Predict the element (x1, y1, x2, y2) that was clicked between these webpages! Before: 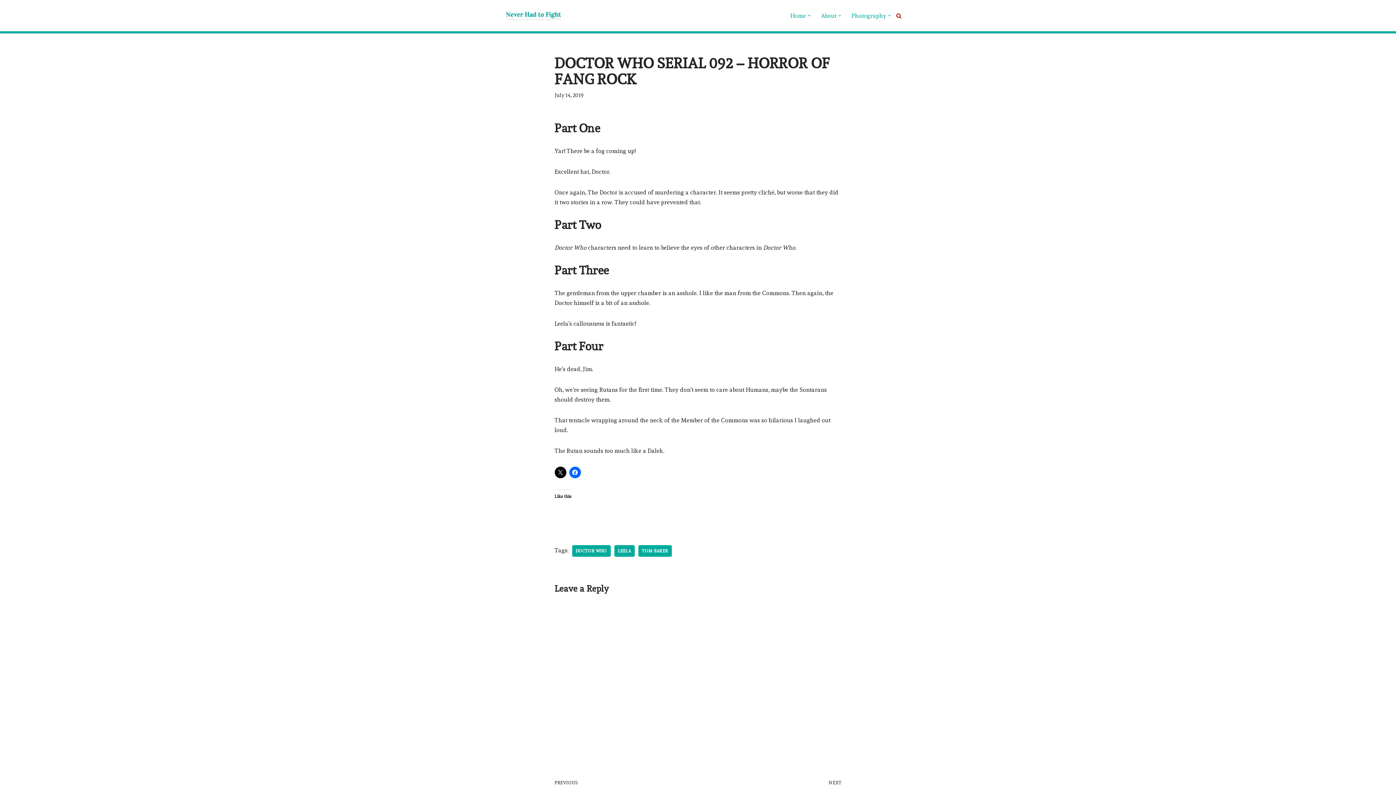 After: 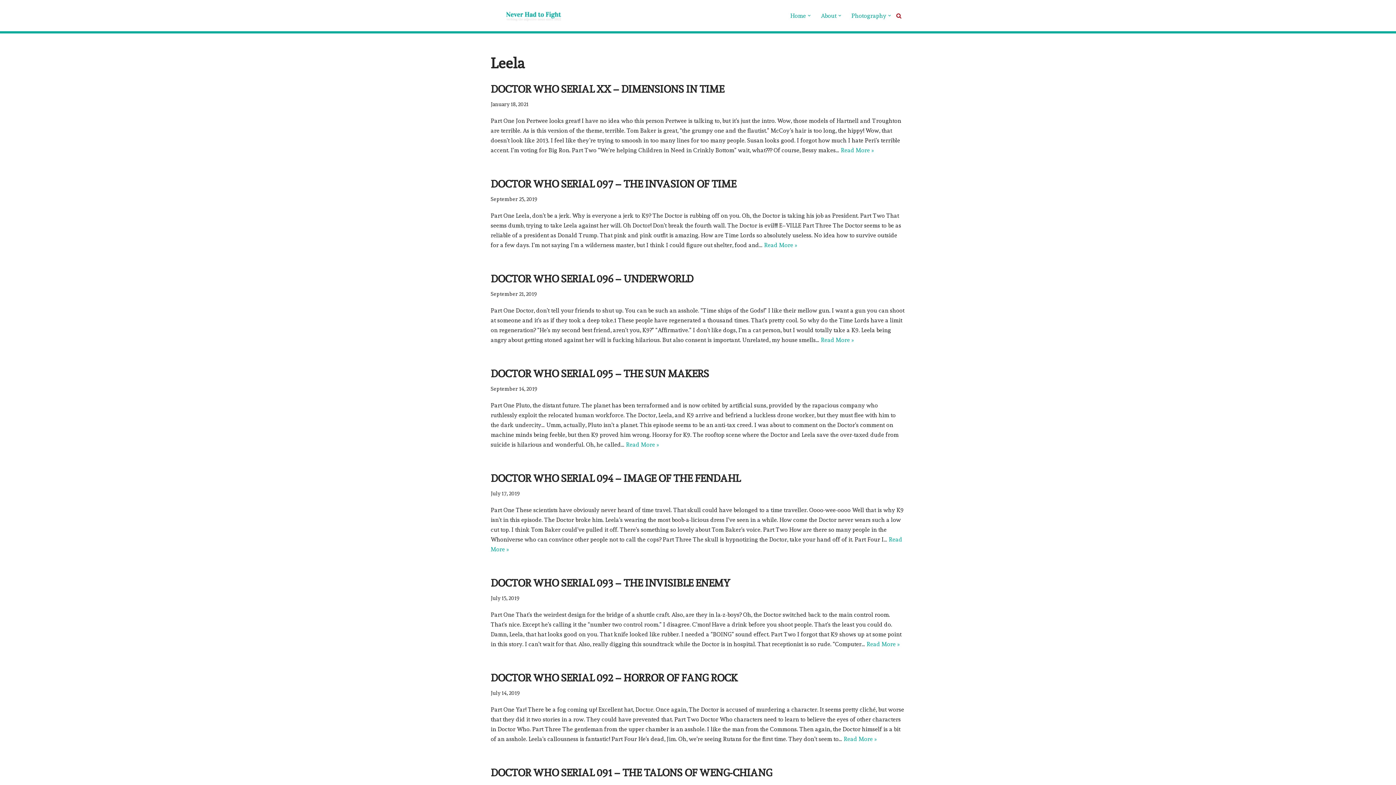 Action: bbox: (614, 545, 634, 557) label: LEELA